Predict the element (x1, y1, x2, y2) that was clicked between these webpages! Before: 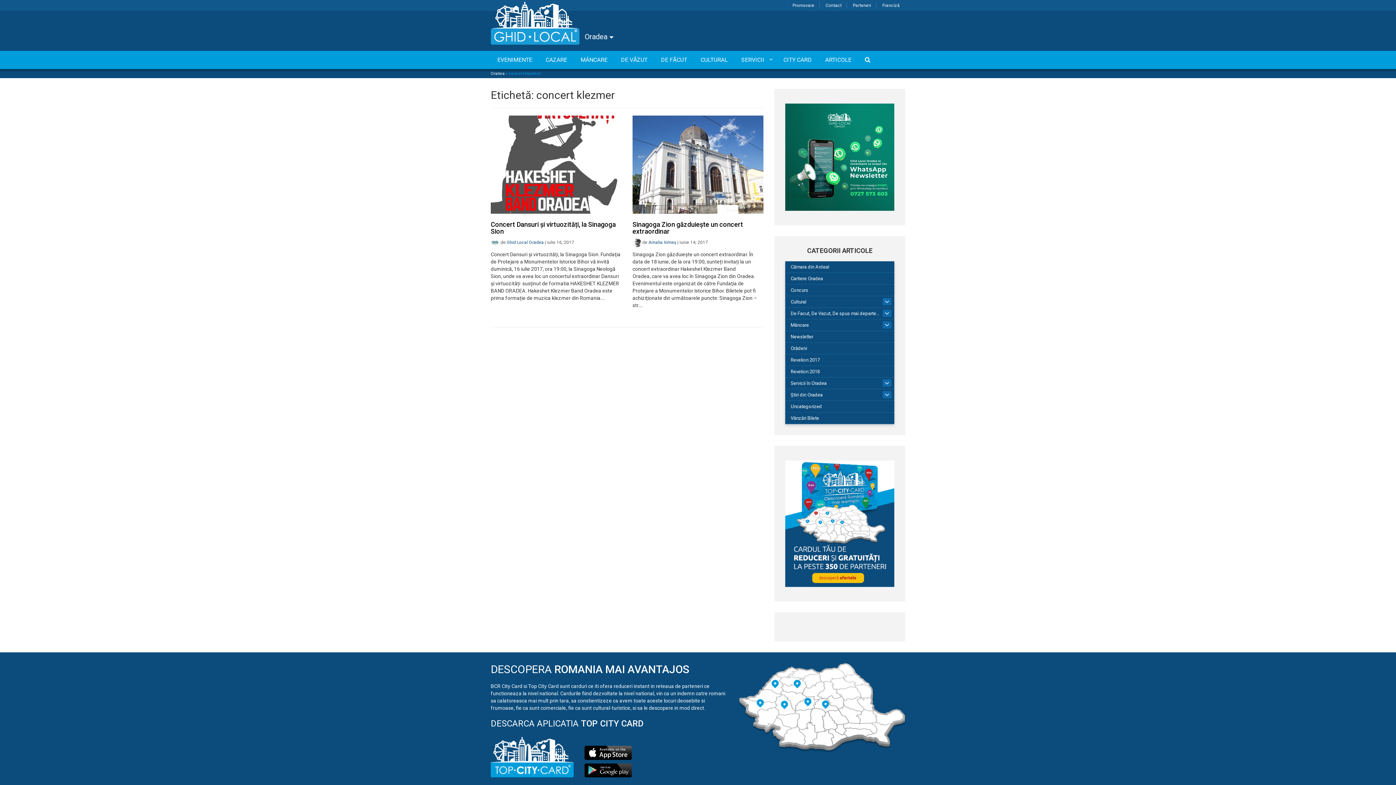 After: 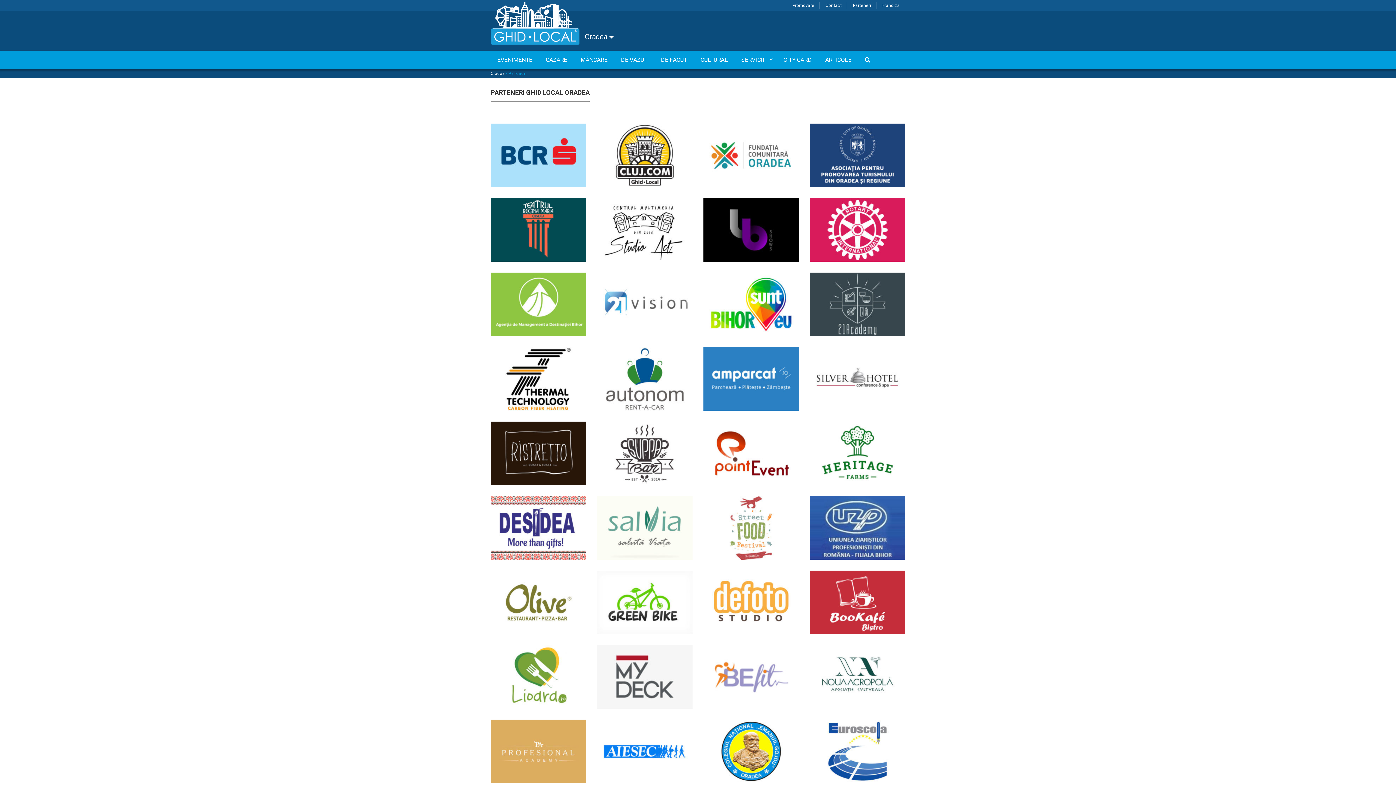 Action: label: Parteneri bbox: (847, 0, 876, 10)